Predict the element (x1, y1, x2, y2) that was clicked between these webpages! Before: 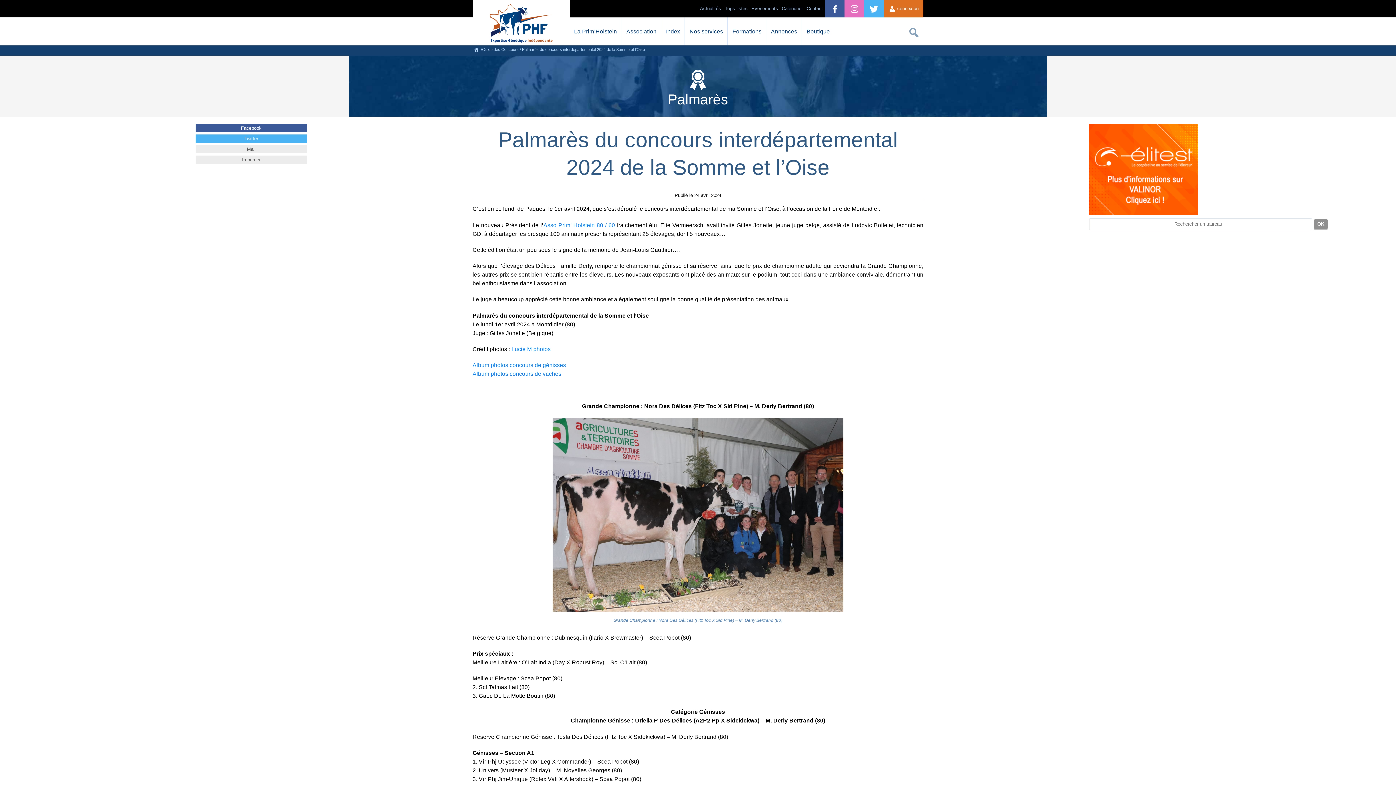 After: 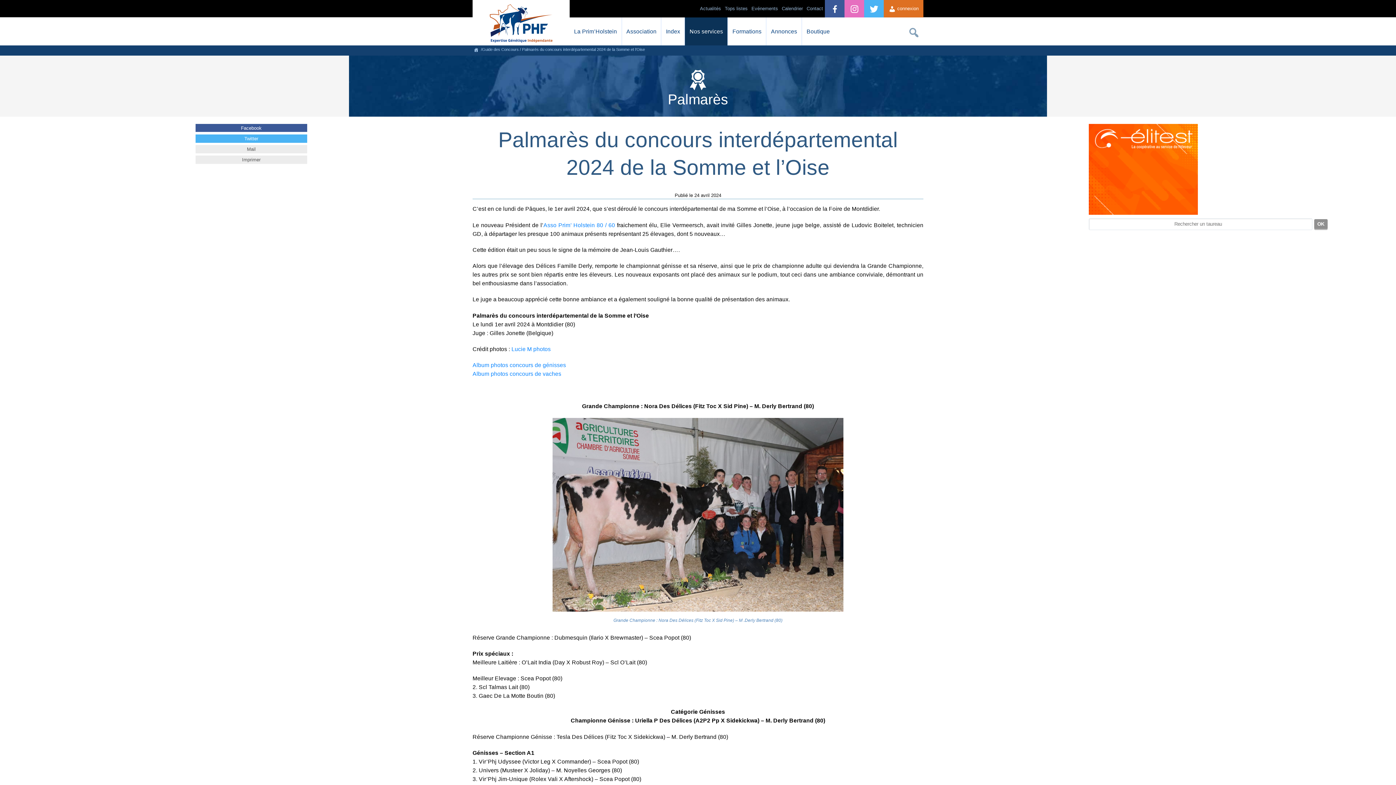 Action: label: Nos services bbox: (685, 17, 727, 45)